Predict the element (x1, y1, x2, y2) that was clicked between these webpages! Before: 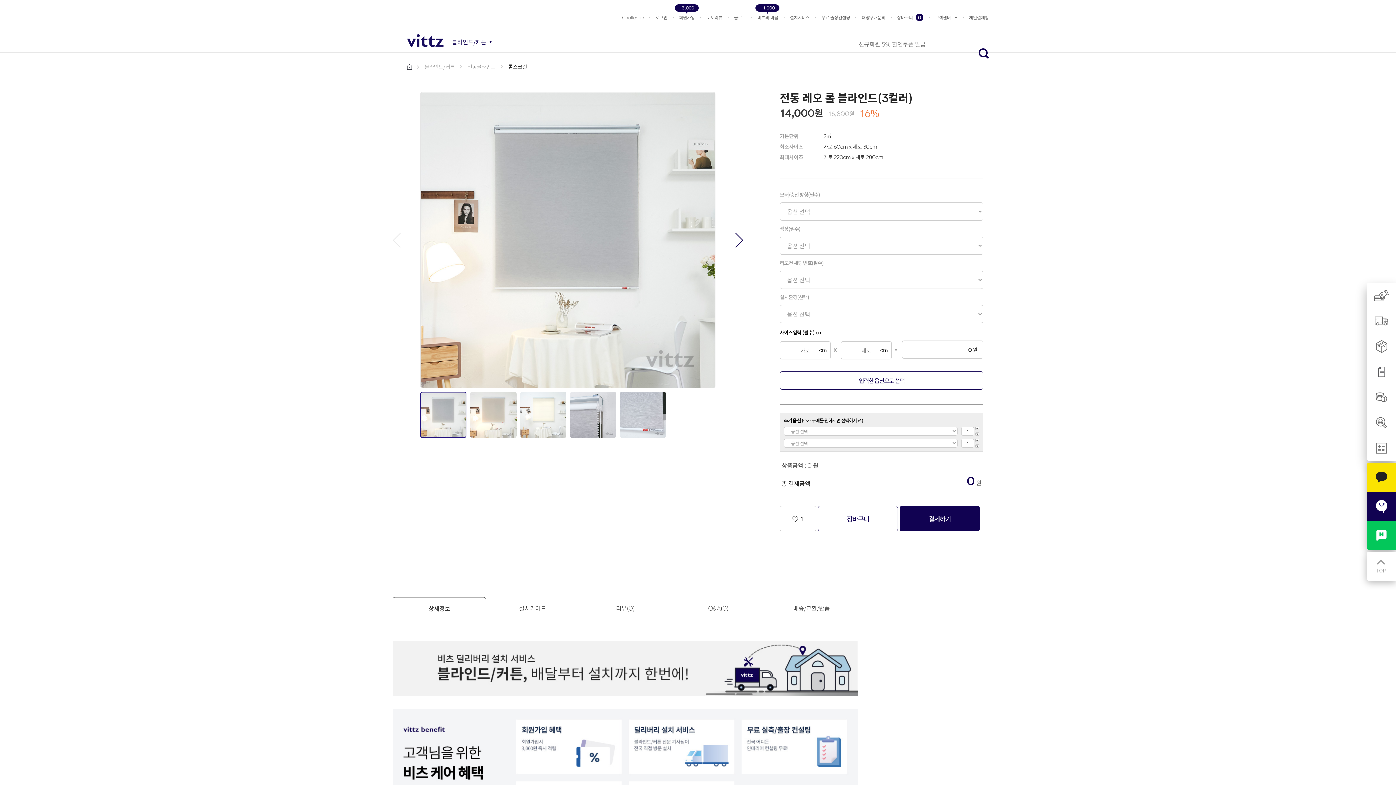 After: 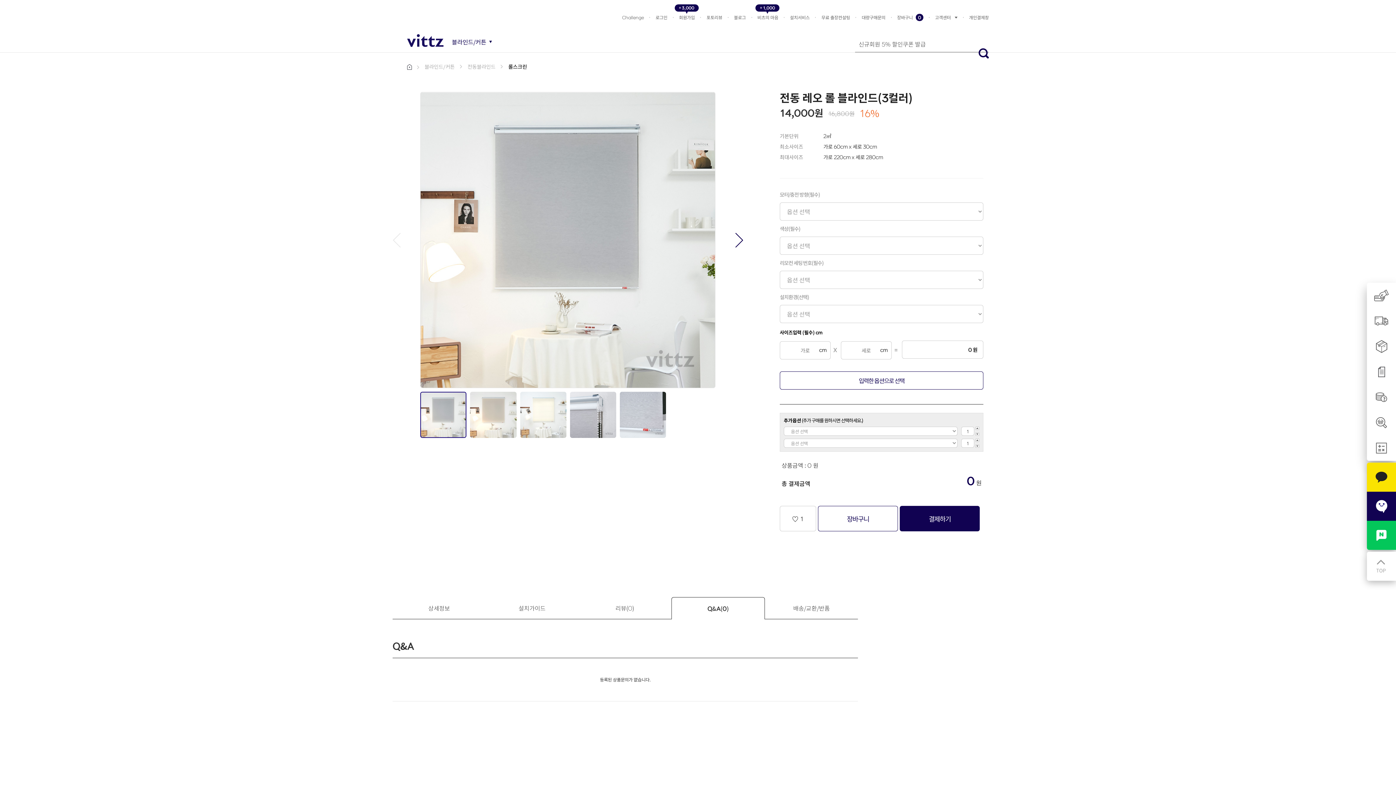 Action: label: Q&A
(0) bbox: (672, 597, 765, 619)